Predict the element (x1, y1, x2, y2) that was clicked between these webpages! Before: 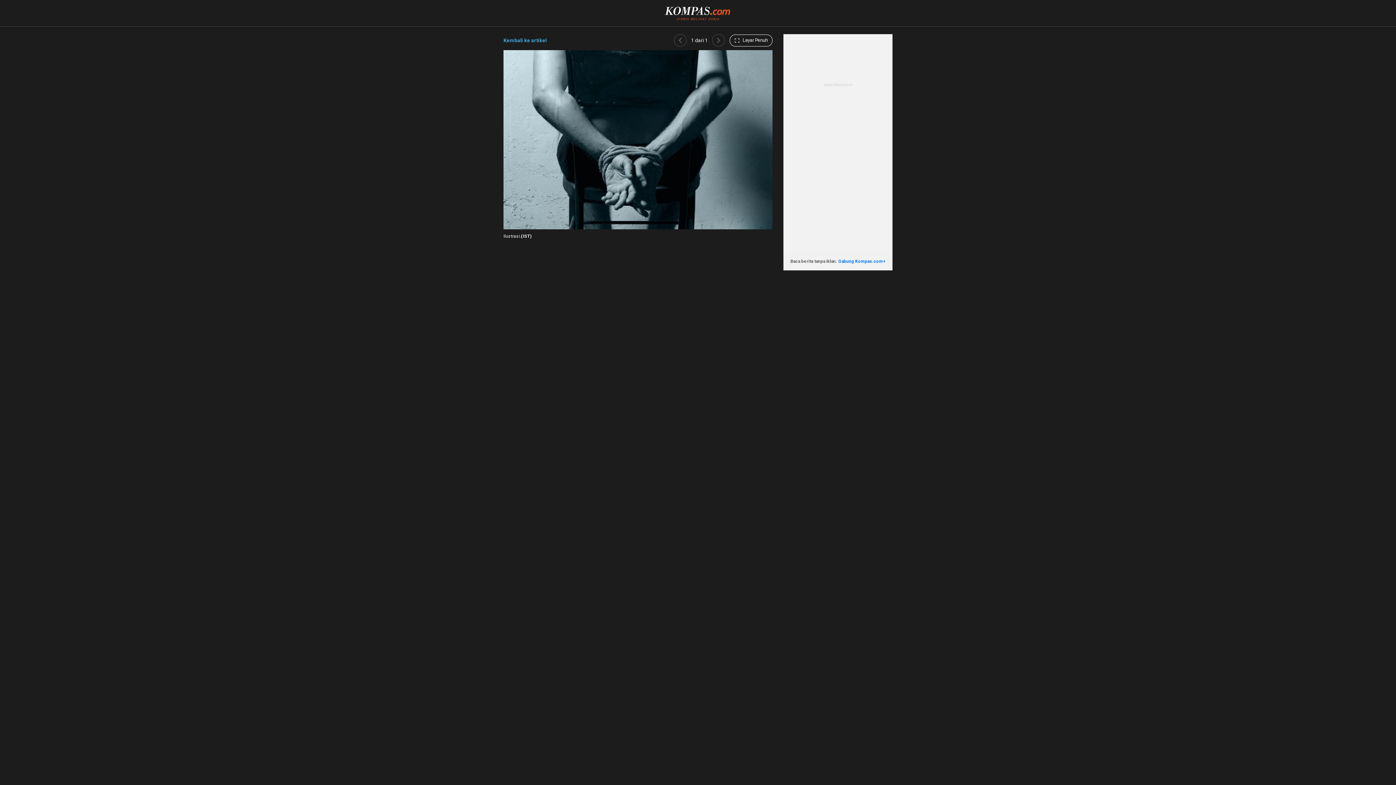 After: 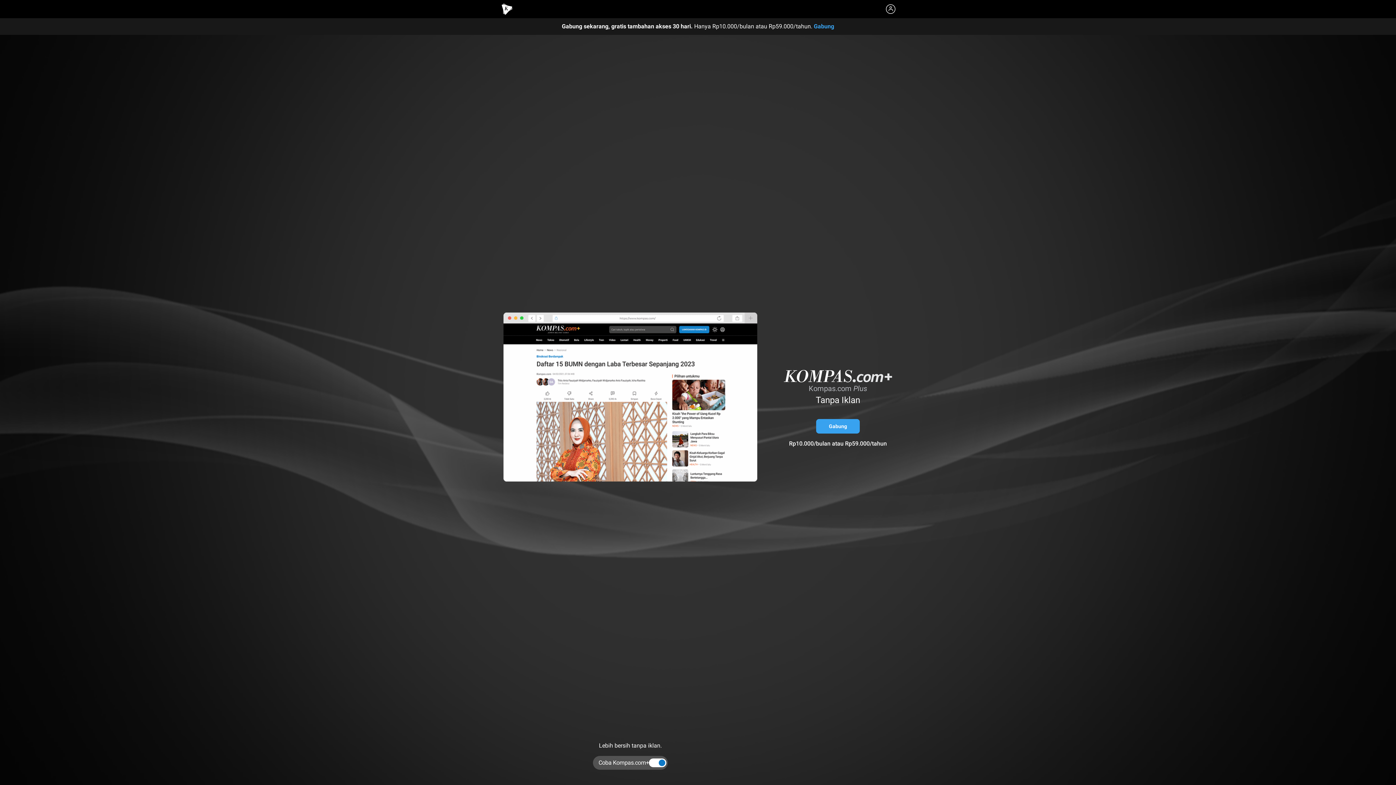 Action: label: Gabung Kompas.com+ bbox: (838, 258, 885, 263)